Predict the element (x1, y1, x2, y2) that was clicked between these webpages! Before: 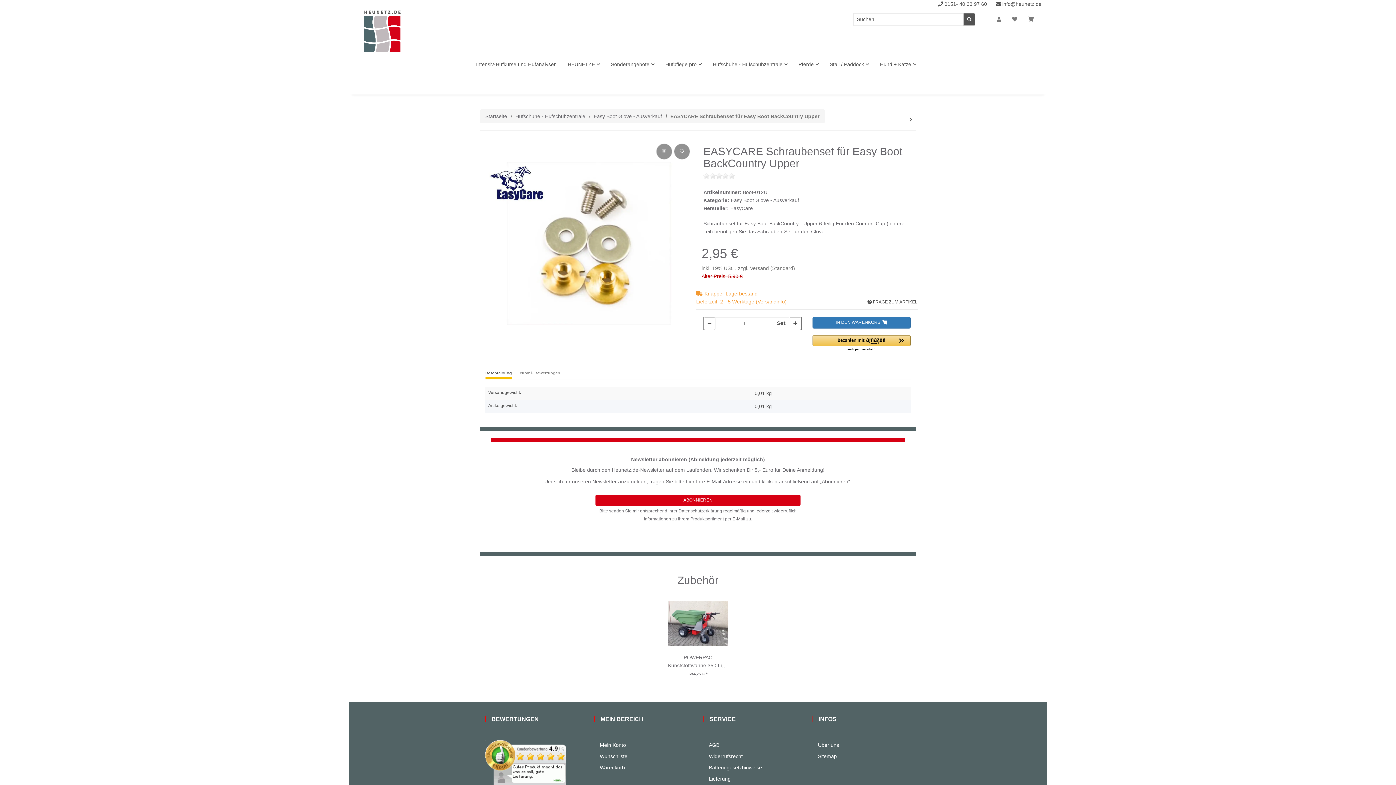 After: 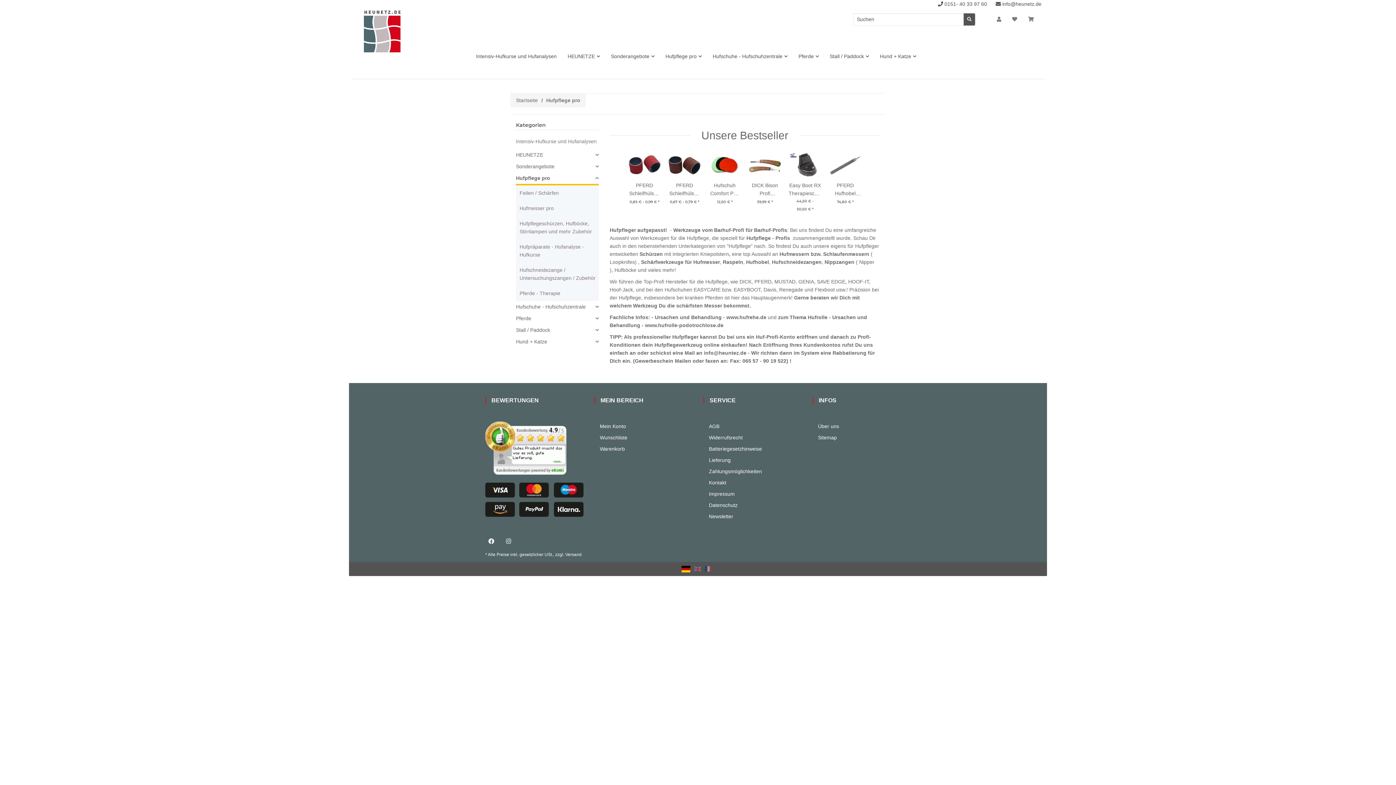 Action: label: Hufpflege pro bbox: (660, 55, 707, 73)